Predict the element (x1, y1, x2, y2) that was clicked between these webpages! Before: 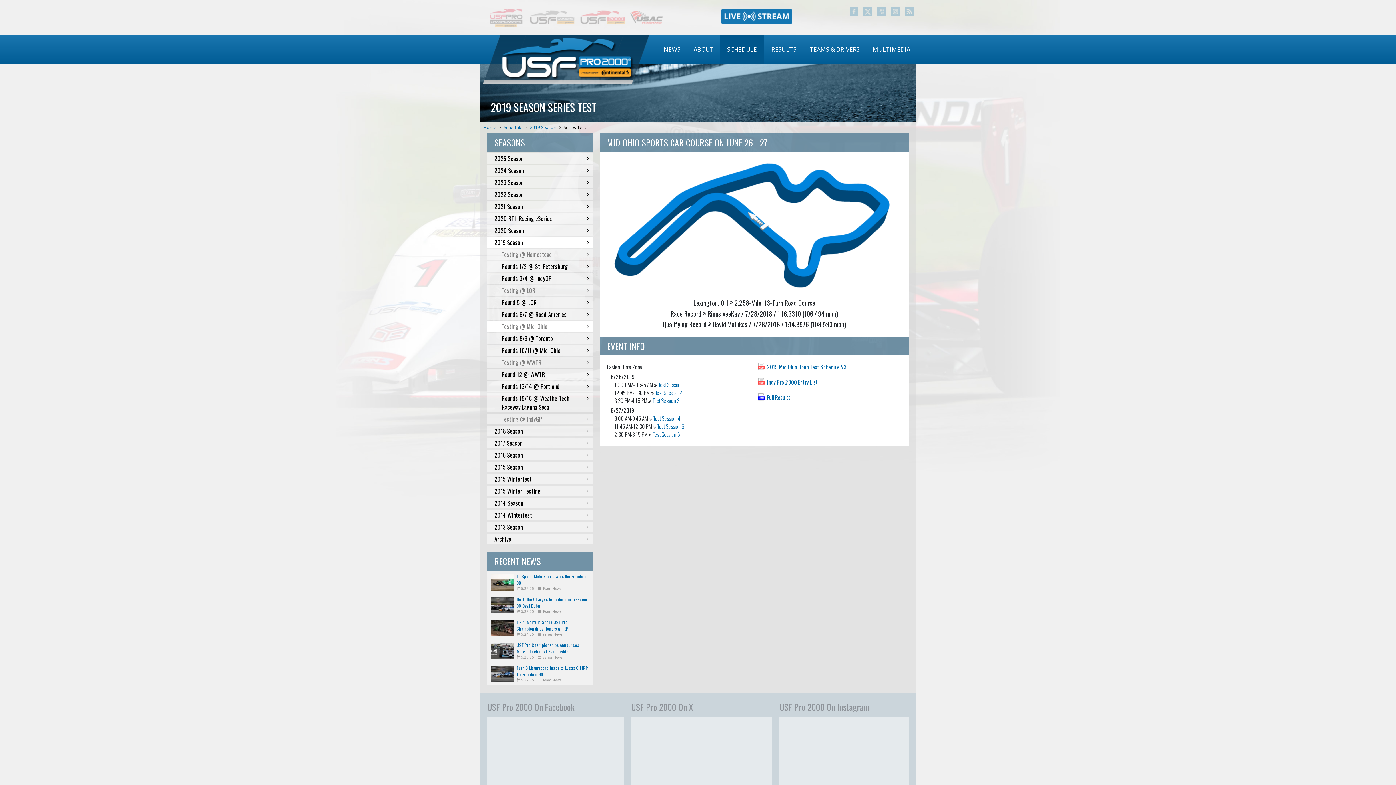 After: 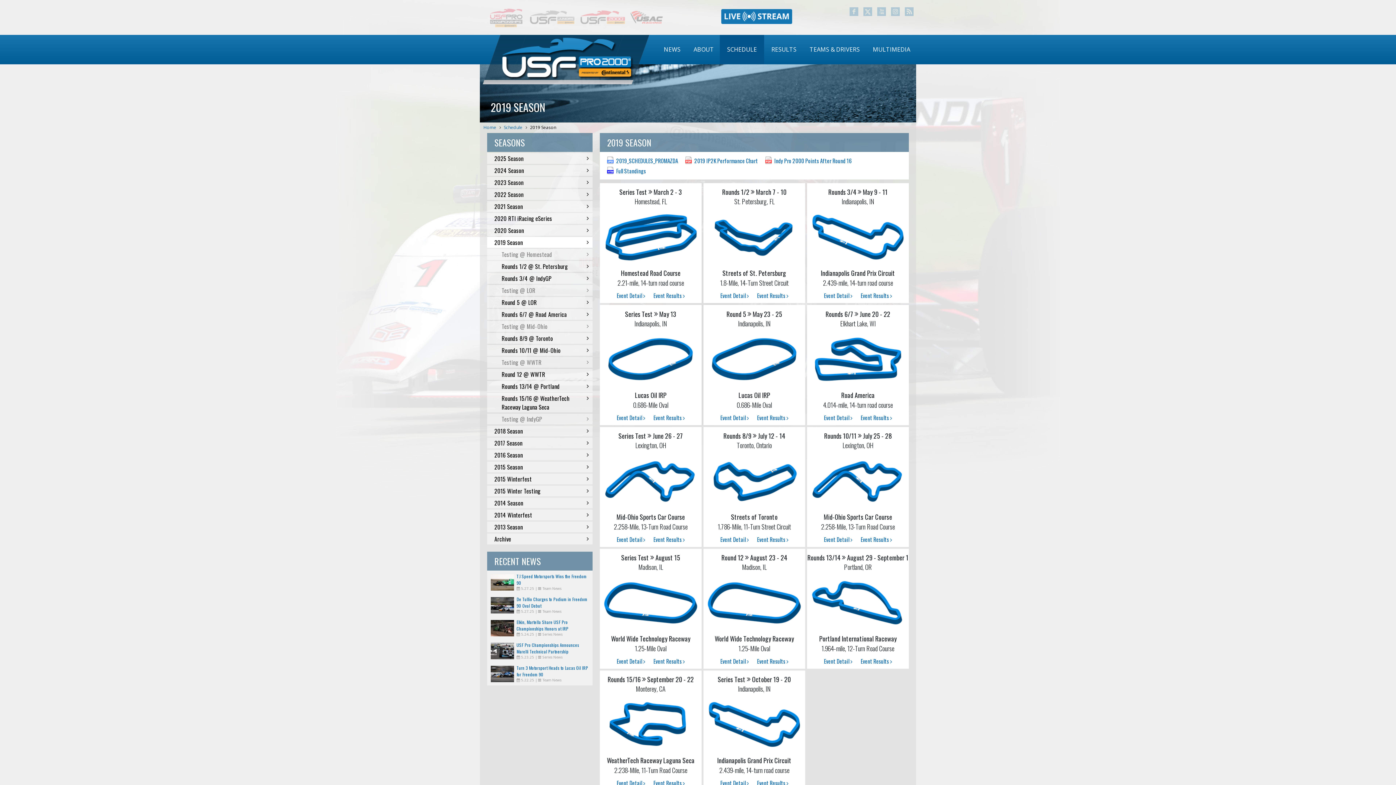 Action: label: 2019 Season bbox: (487, 237, 592, 248)